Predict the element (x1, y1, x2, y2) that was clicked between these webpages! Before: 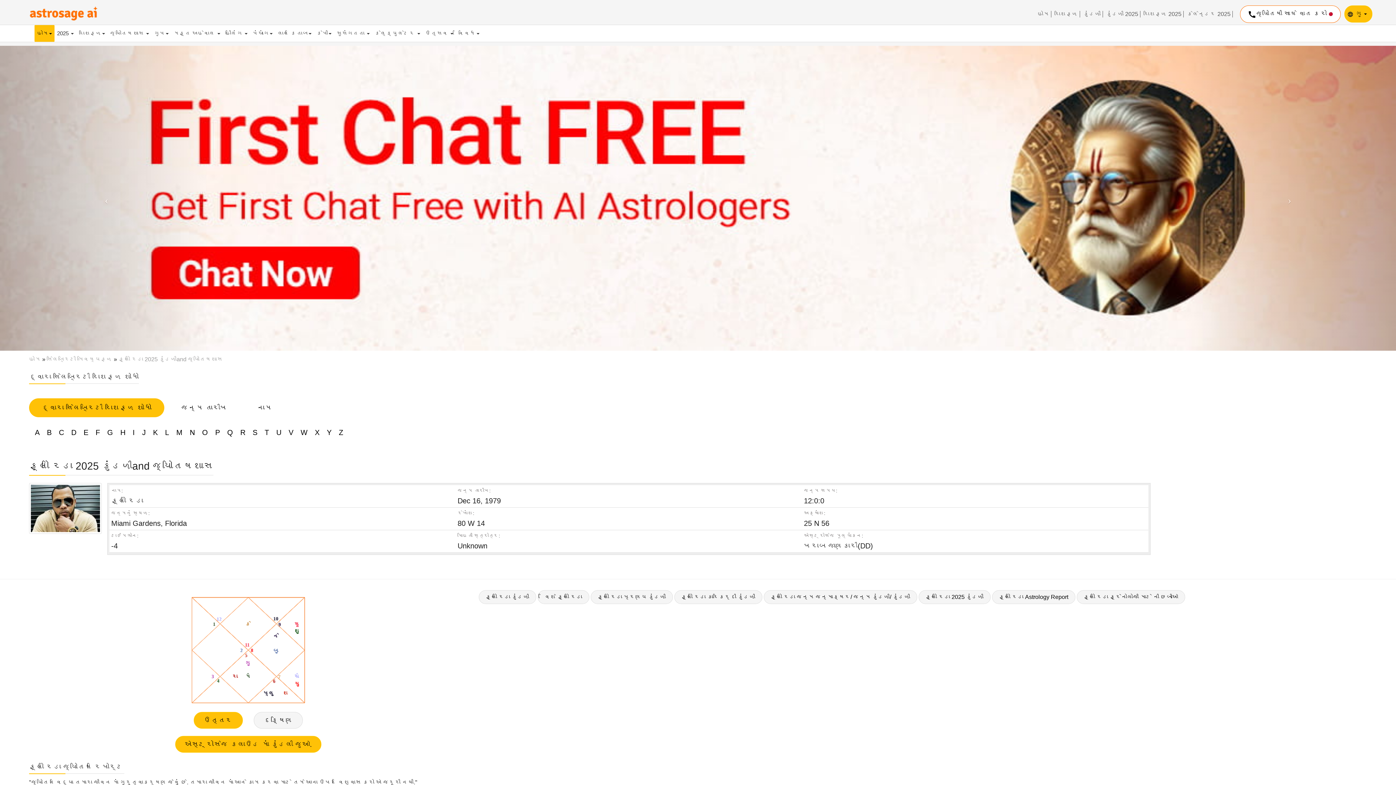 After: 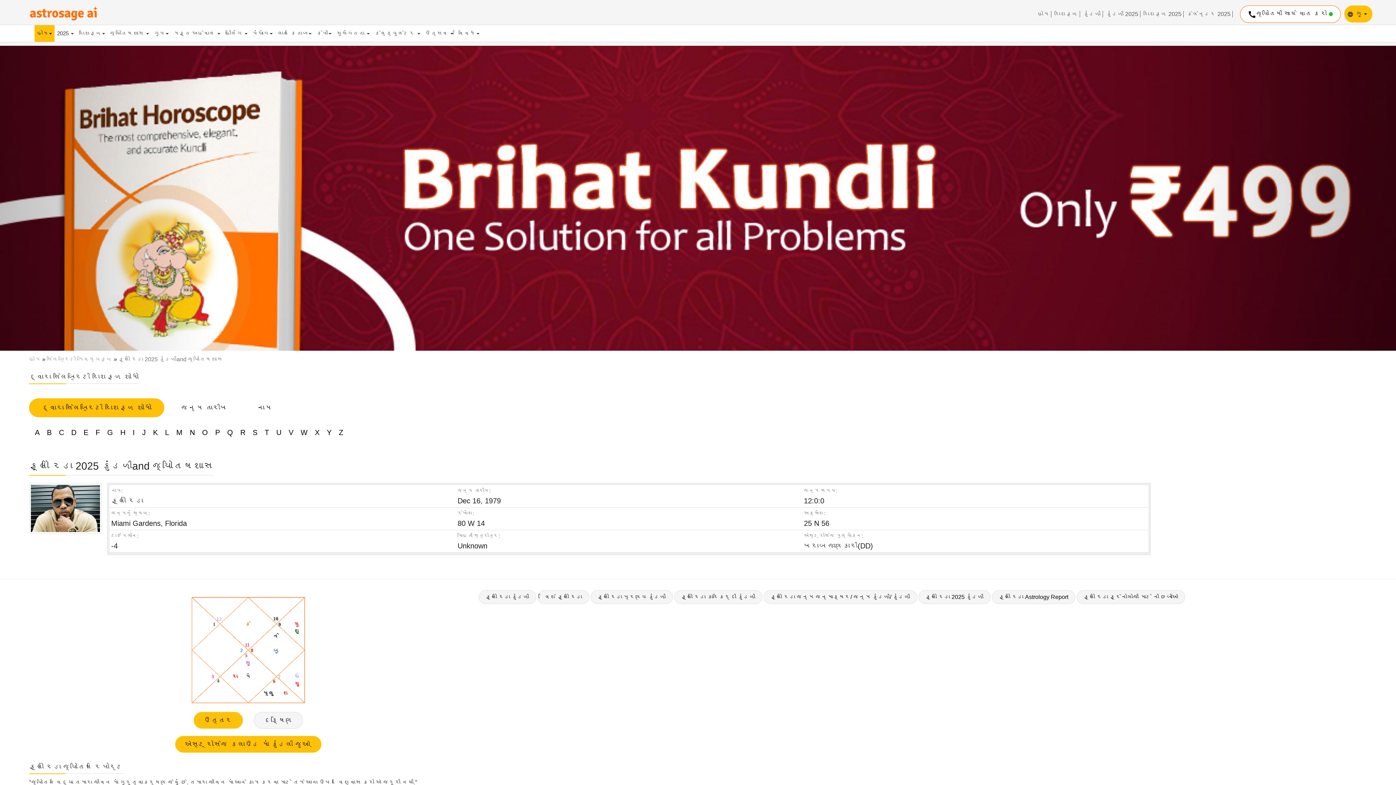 Action: bbox: (118, 356, 222, 362) label: ફ્લો રિડા 2025 કુંડળીand જ્યોતિષશાસ